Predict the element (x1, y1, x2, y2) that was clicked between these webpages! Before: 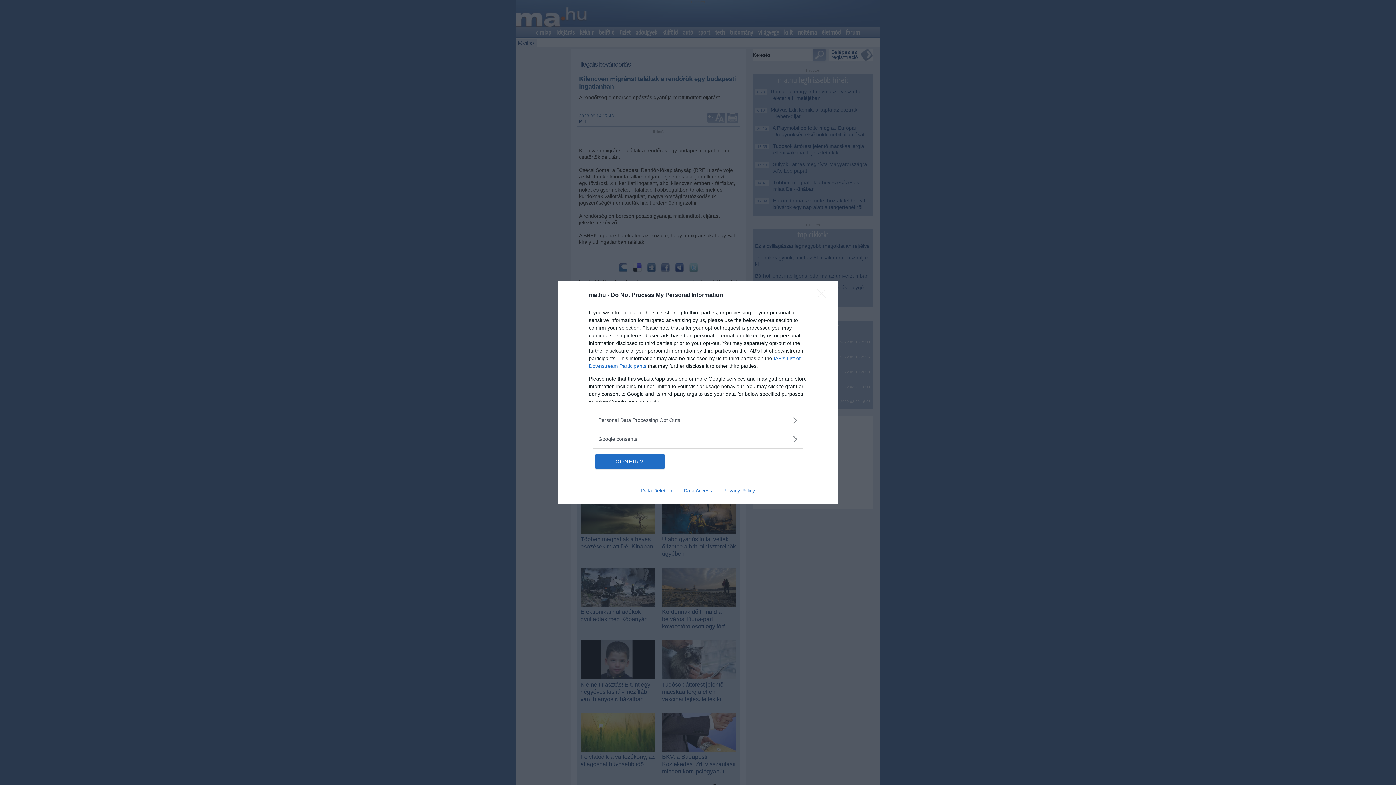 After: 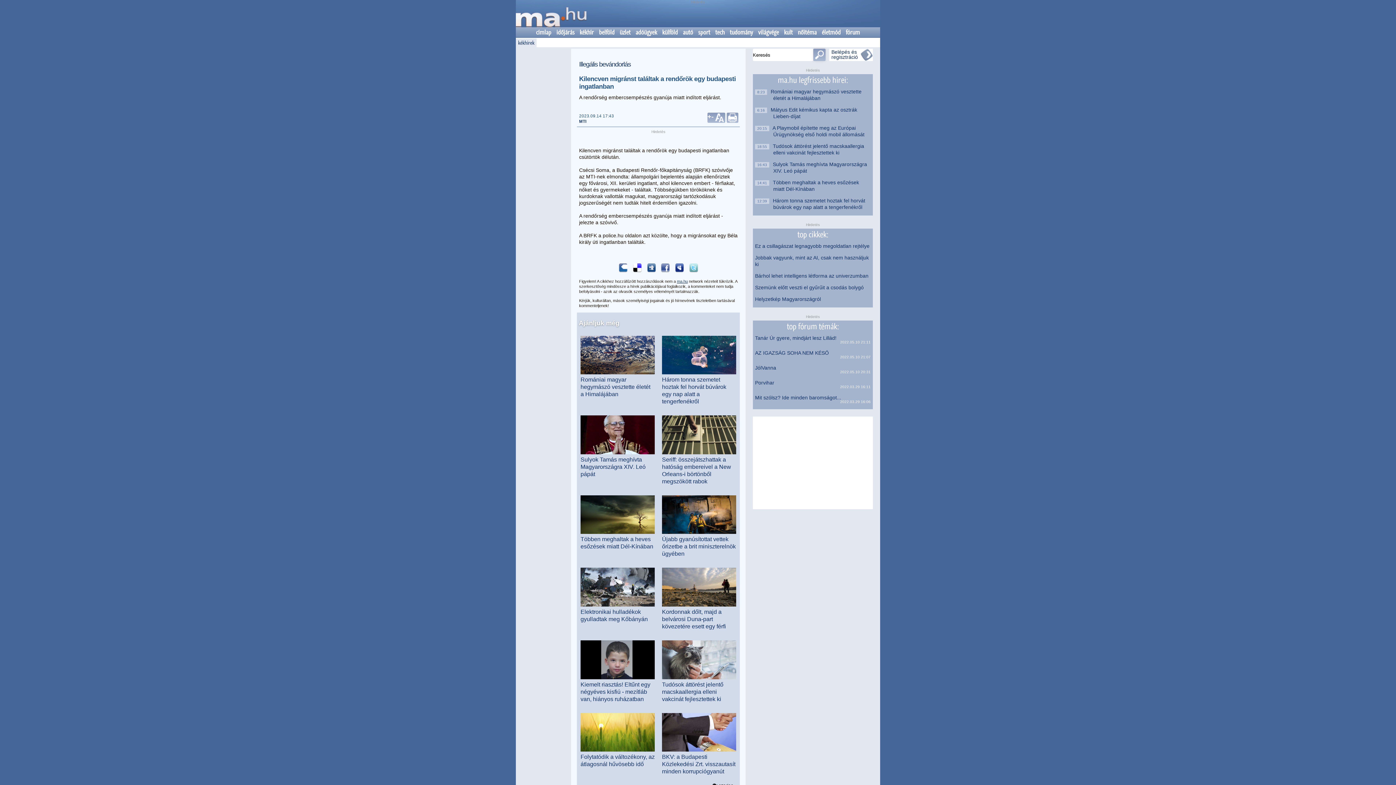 Action: bbox: (595, 454, 664, 468) label: CONFIRM